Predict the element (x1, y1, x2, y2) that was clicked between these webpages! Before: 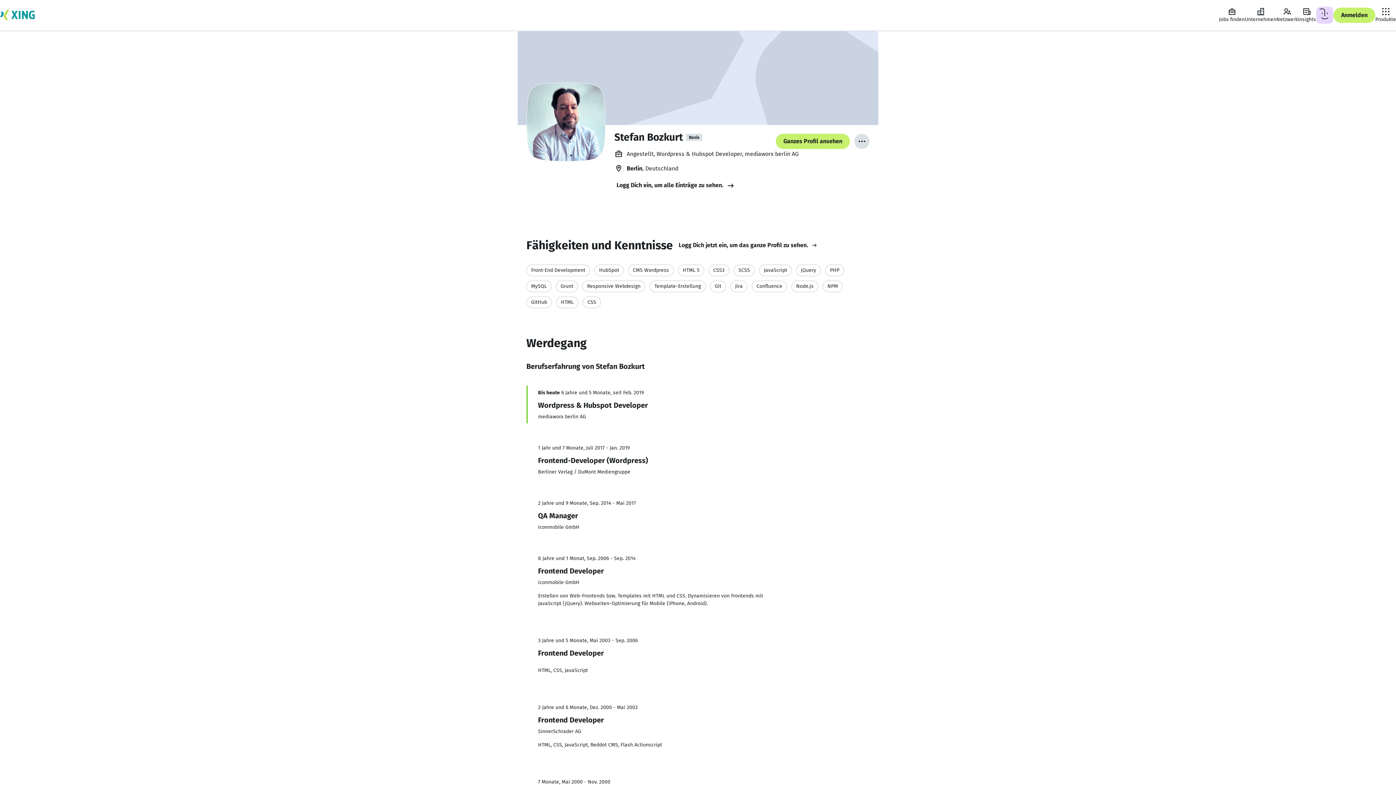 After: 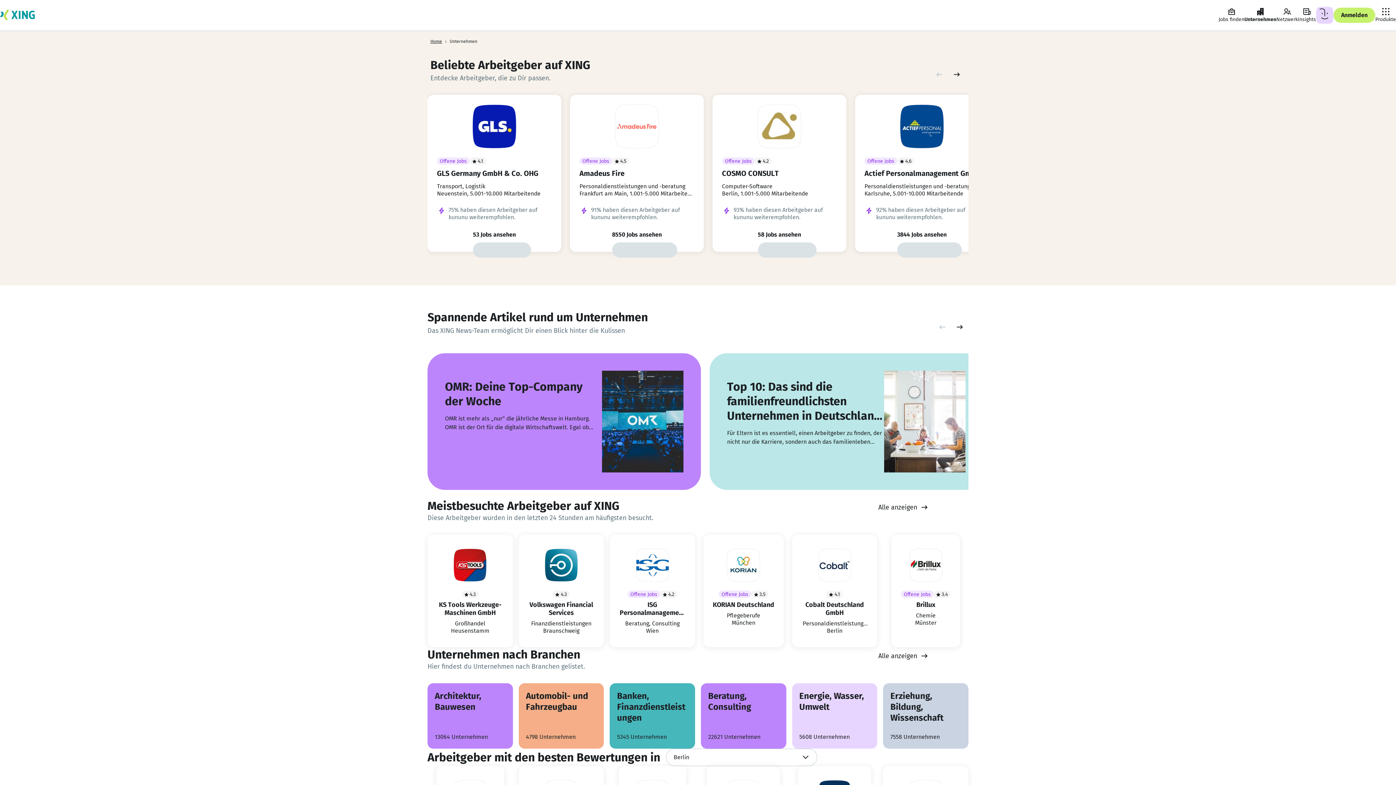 Action: label: Unternehmen bbox: (1245, 7, 1276, 23)